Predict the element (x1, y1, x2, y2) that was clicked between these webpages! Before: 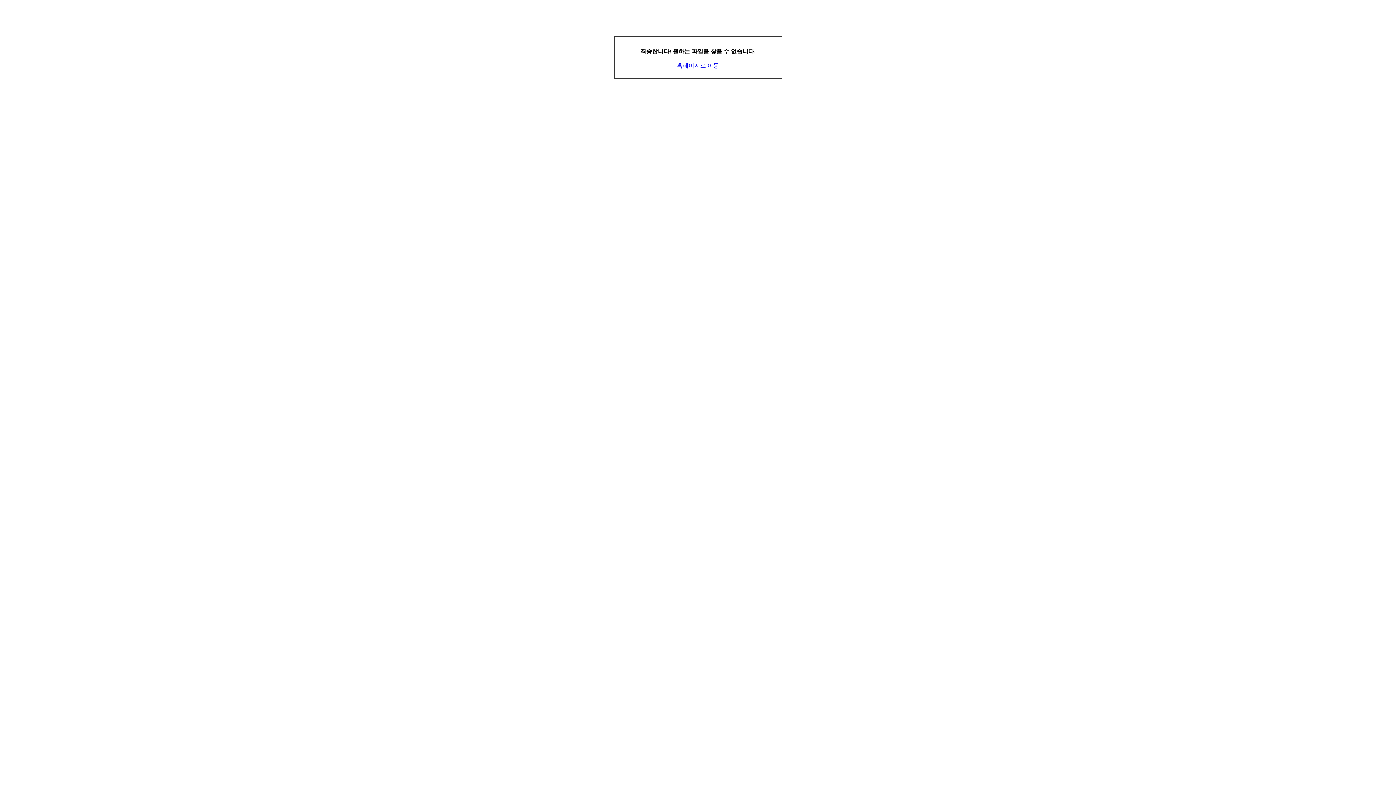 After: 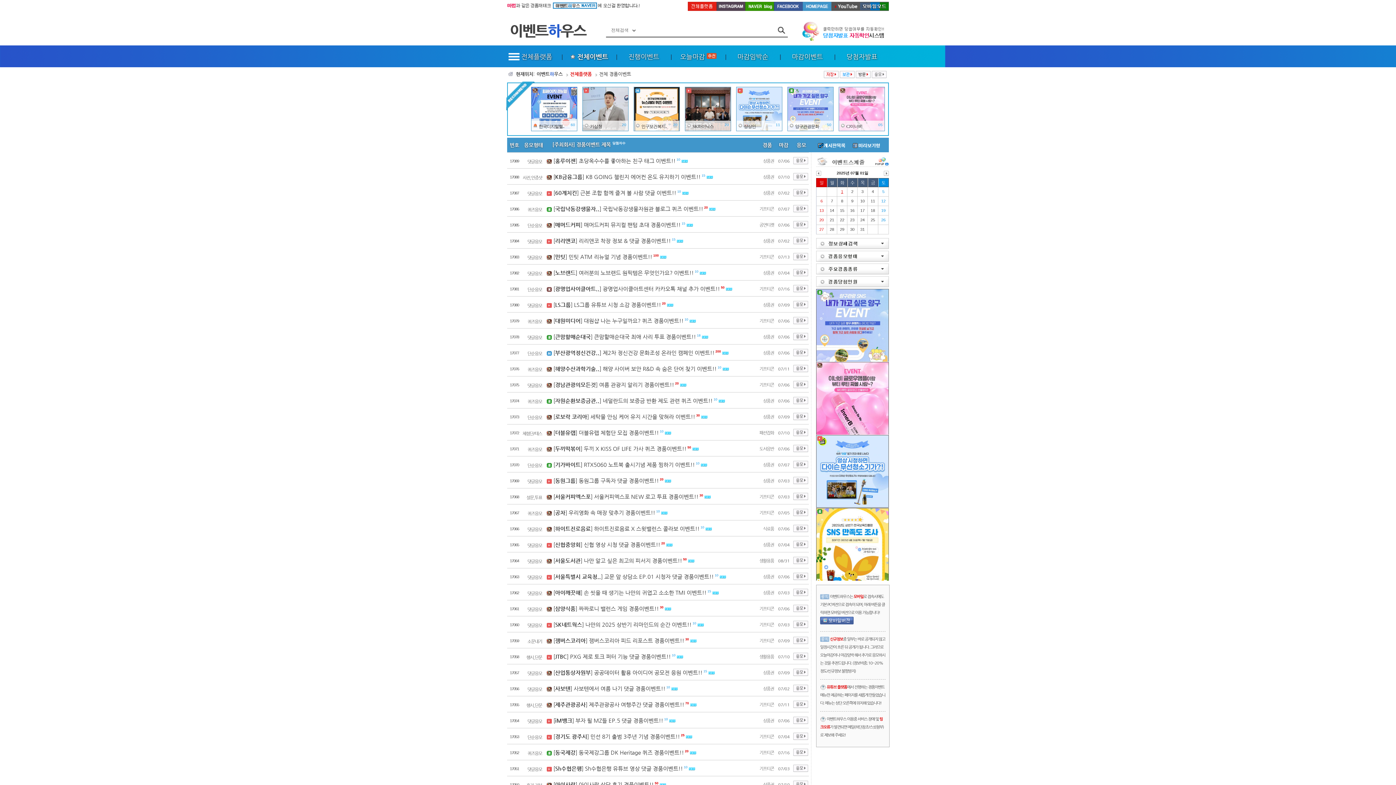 Action: label: 홈페이지로 이동 bbox: (677, 62, 719, 68)